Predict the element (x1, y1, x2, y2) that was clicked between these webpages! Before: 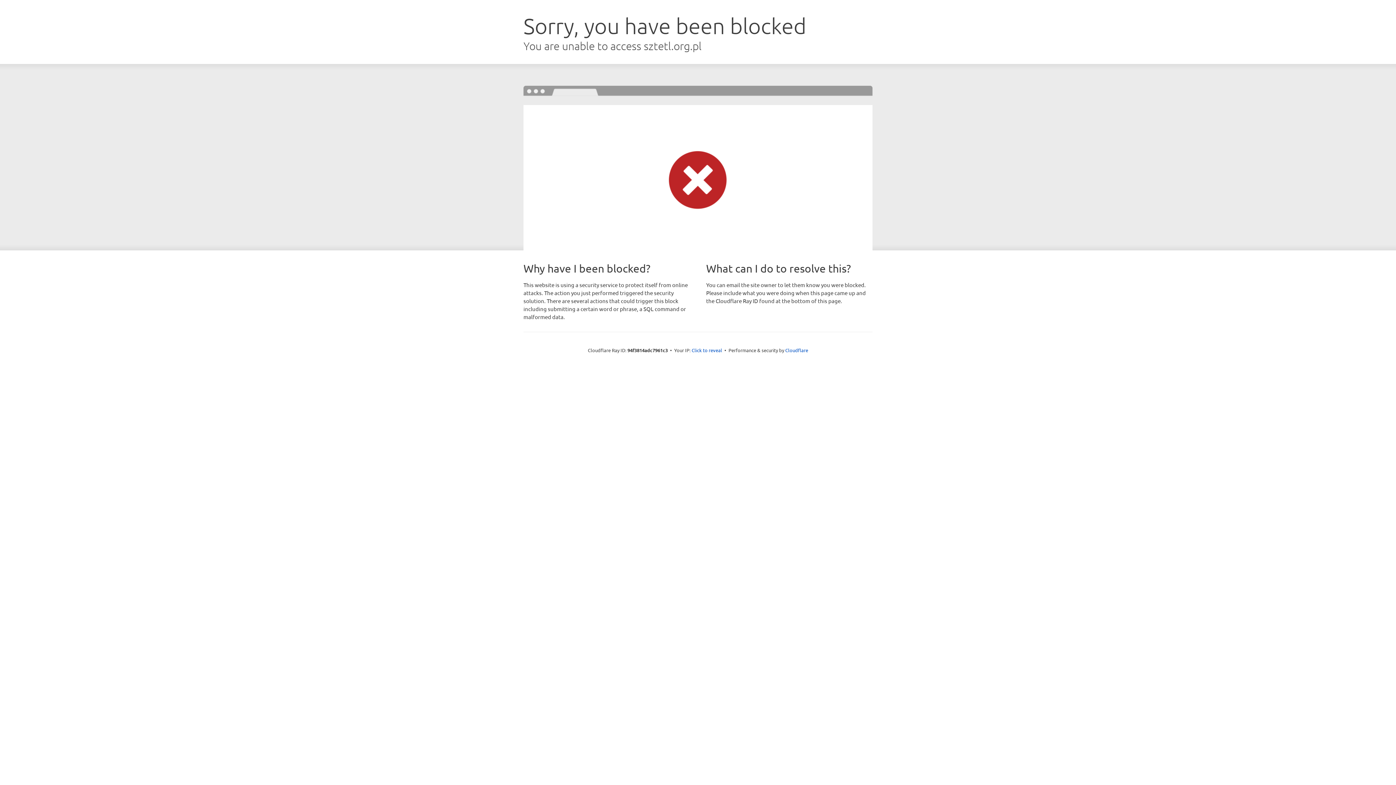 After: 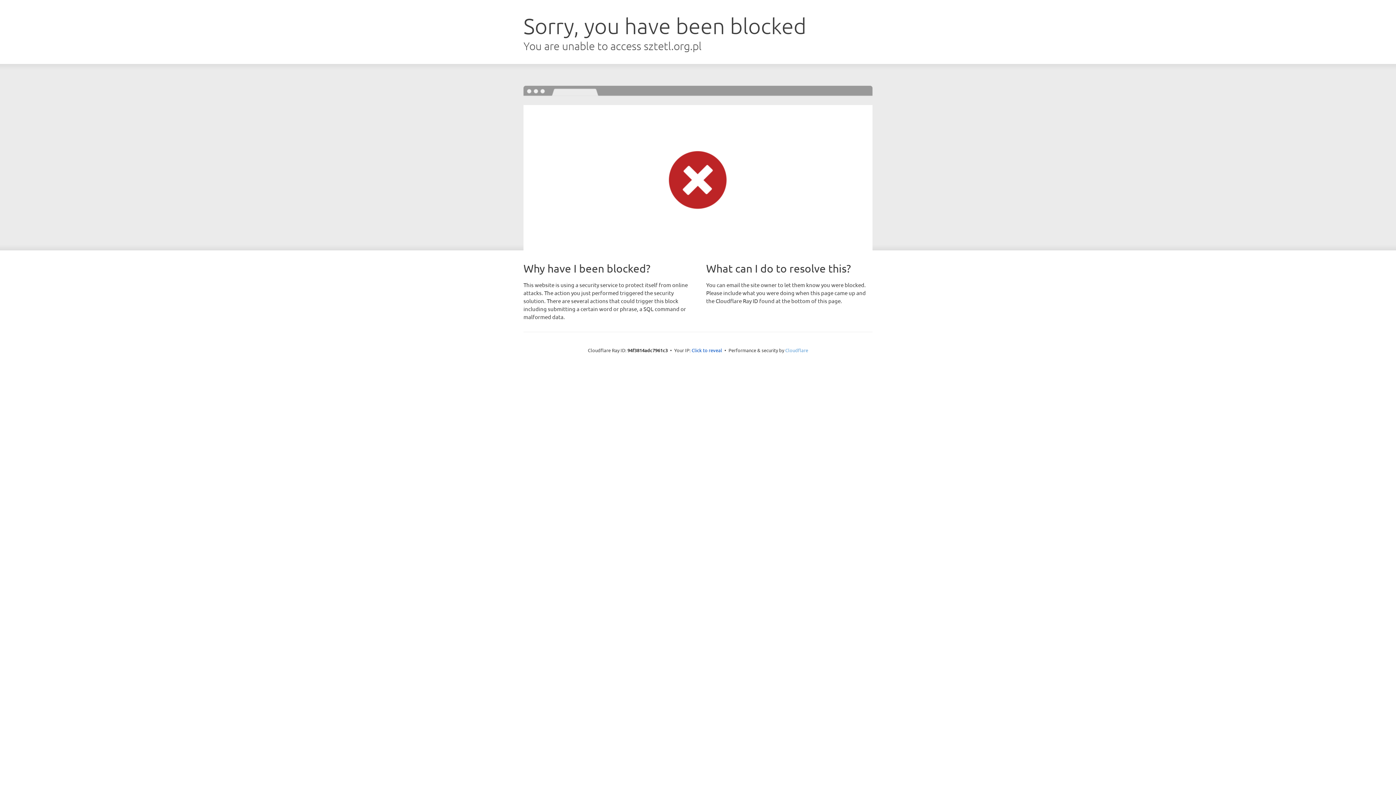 Action: bbox: (785, 347, 808, 353) label: Cloudflare